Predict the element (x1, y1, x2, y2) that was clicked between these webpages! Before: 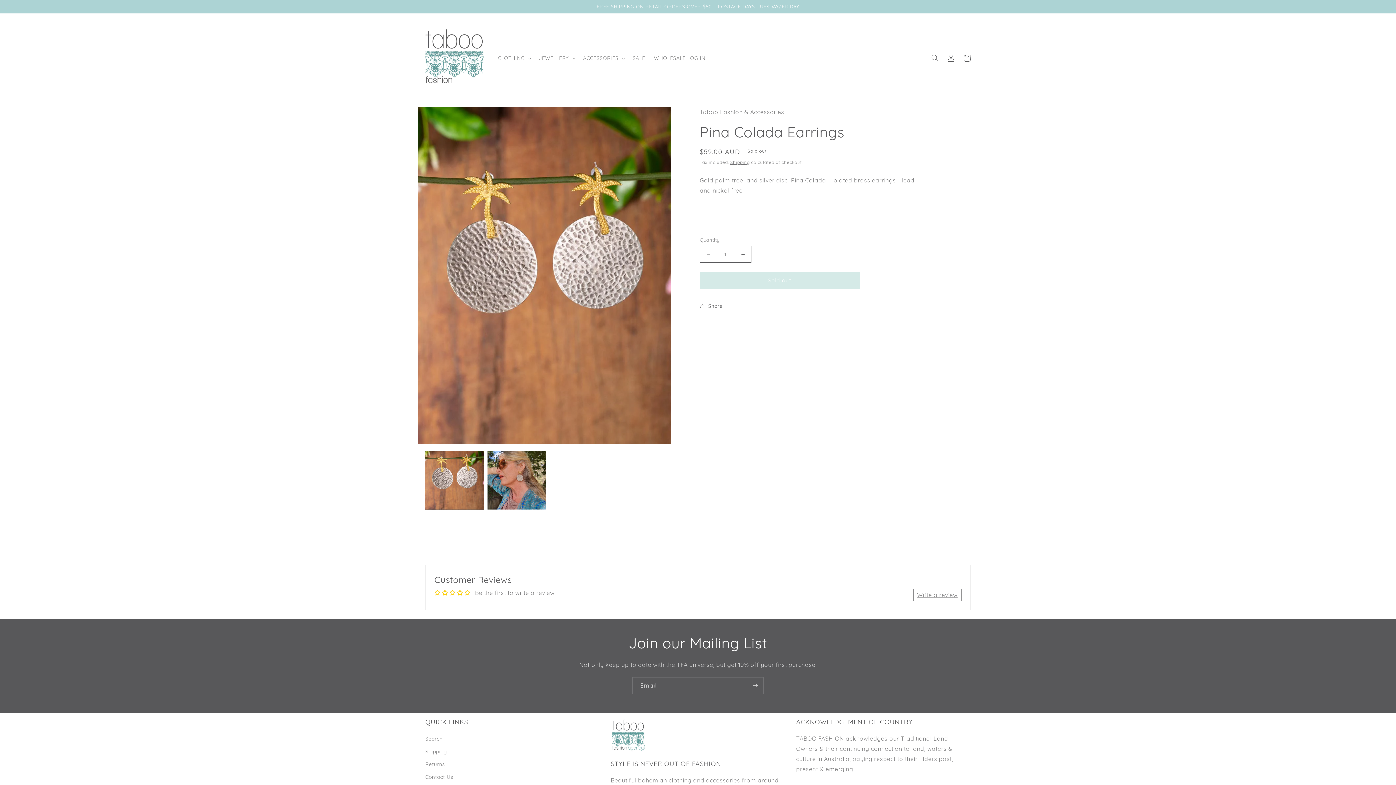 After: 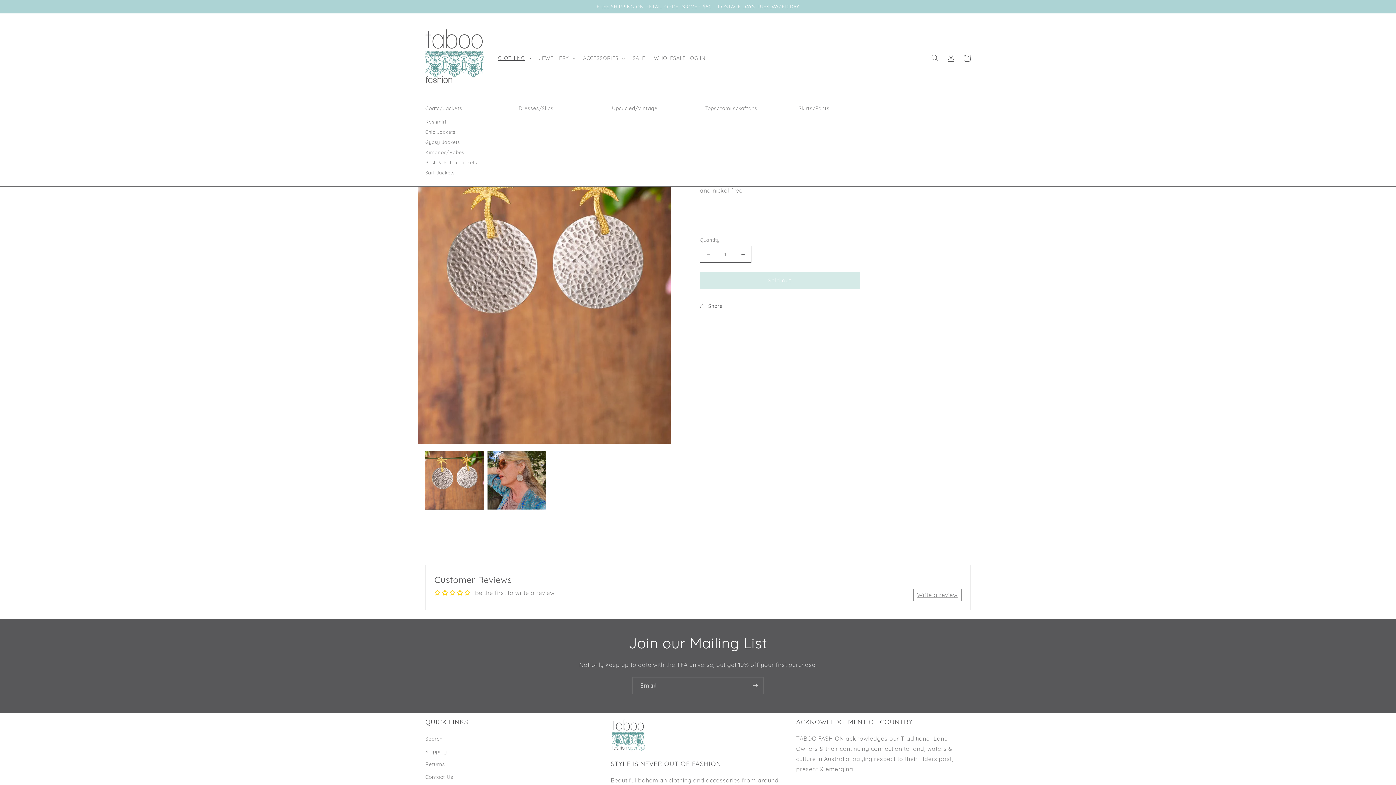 Action: bbox: (493, 50, 534, 65) label: CLOTHING